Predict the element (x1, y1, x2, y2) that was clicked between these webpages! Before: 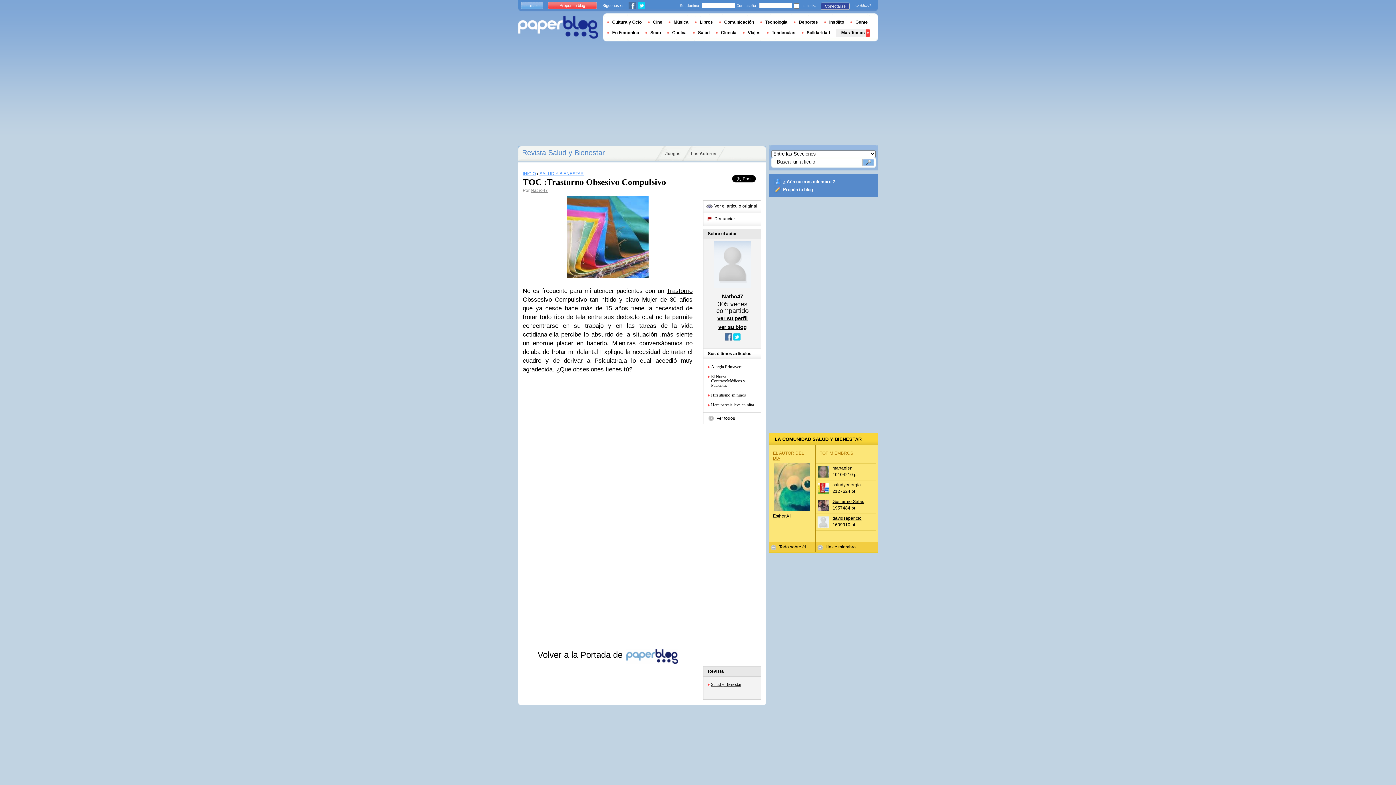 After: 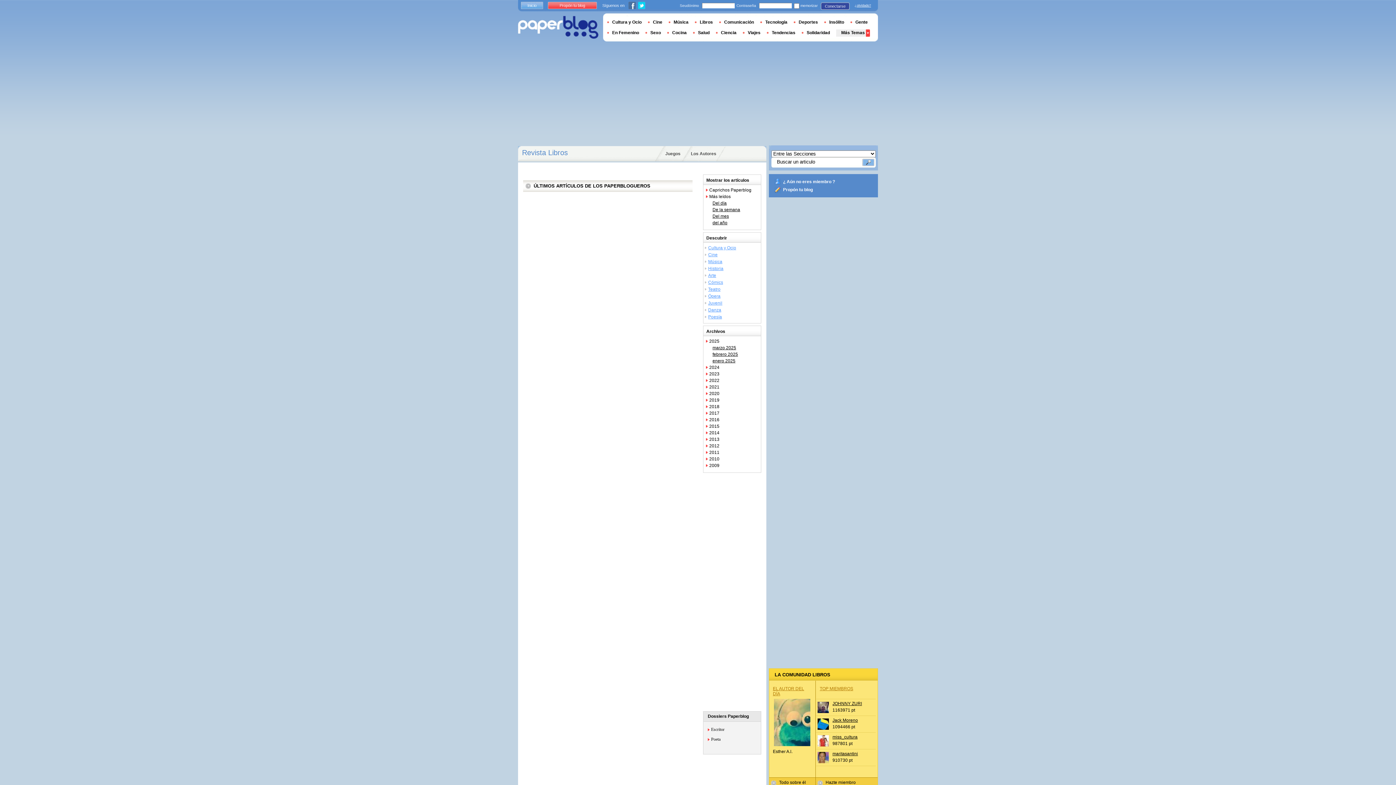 Action: label: Libros bbox: (694, 19, 718, 24)